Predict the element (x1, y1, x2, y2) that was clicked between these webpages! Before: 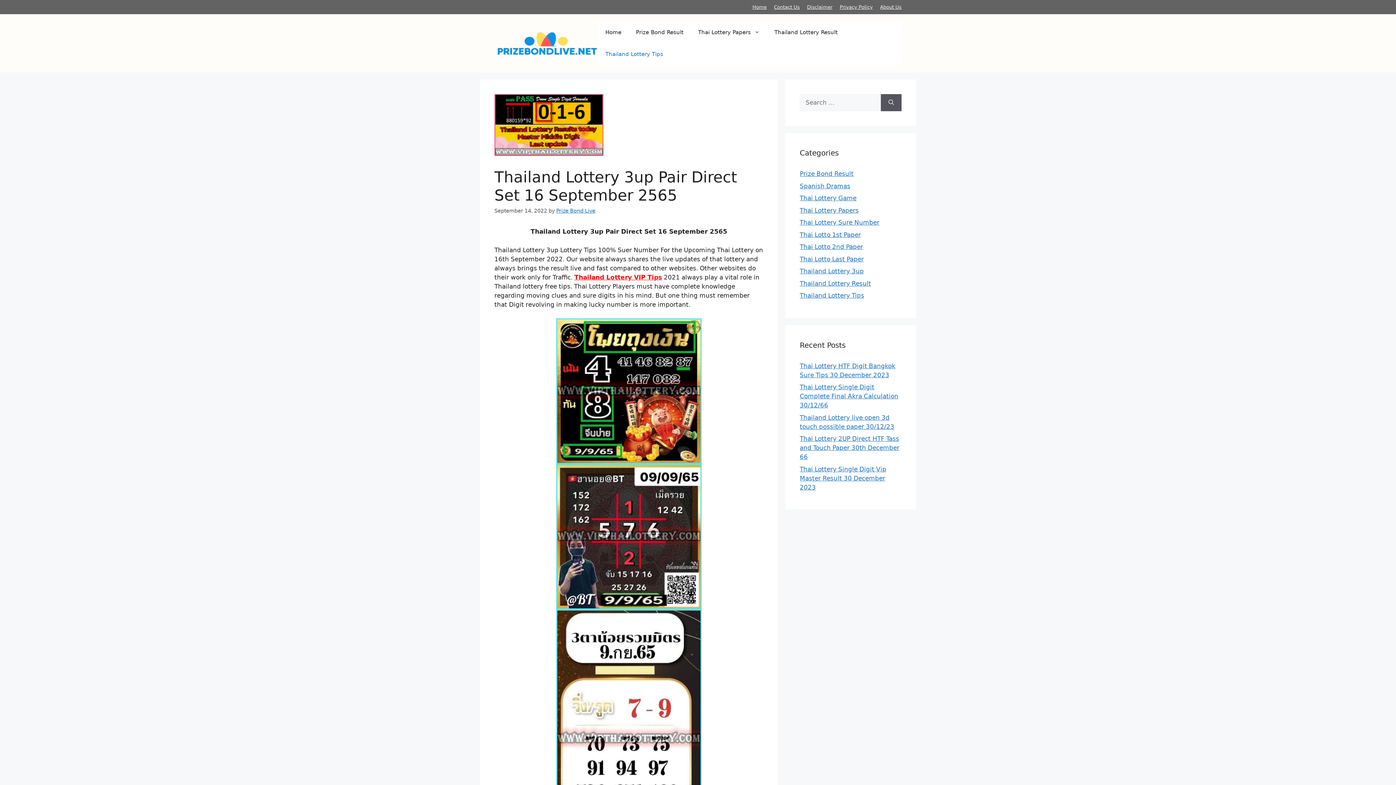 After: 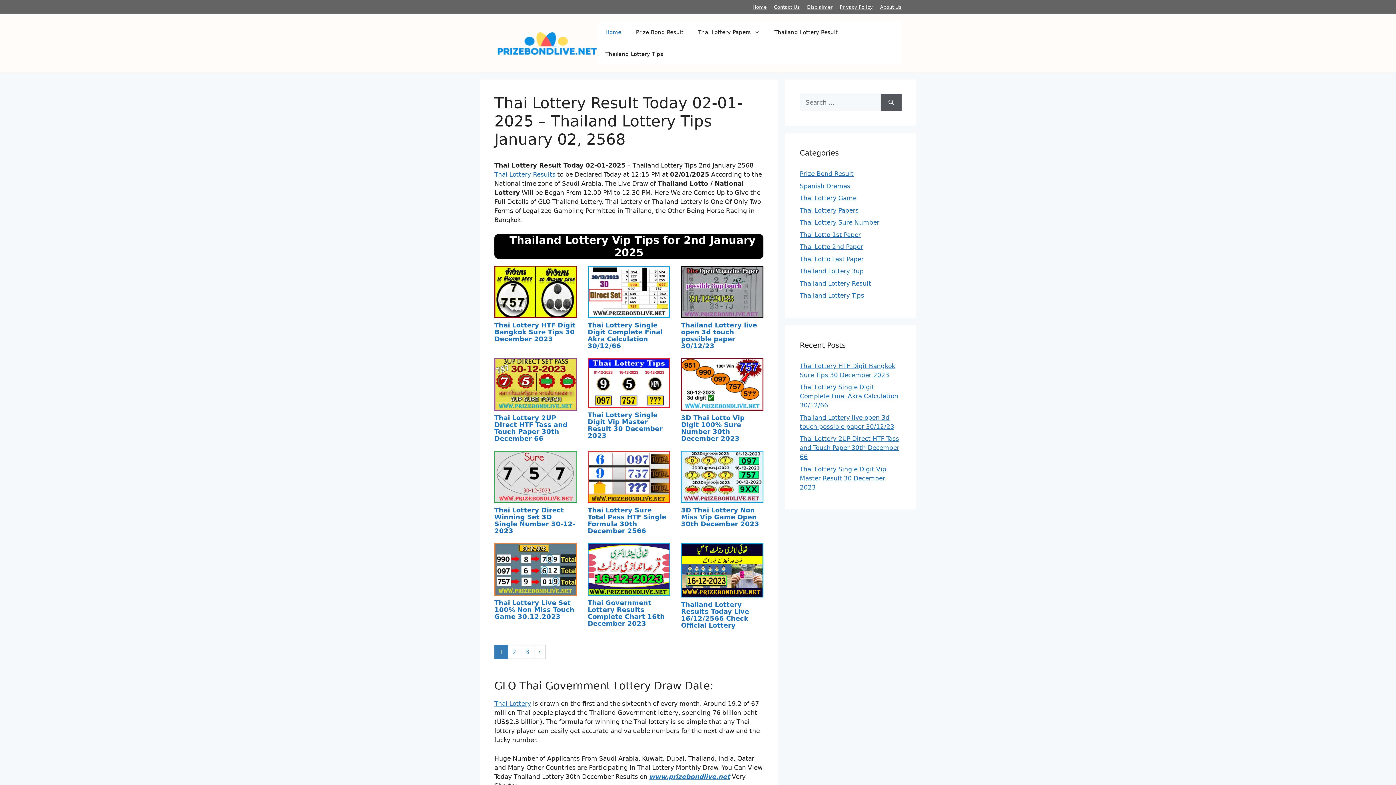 Action: bbox: (598, 21, 628, 43) label: Home